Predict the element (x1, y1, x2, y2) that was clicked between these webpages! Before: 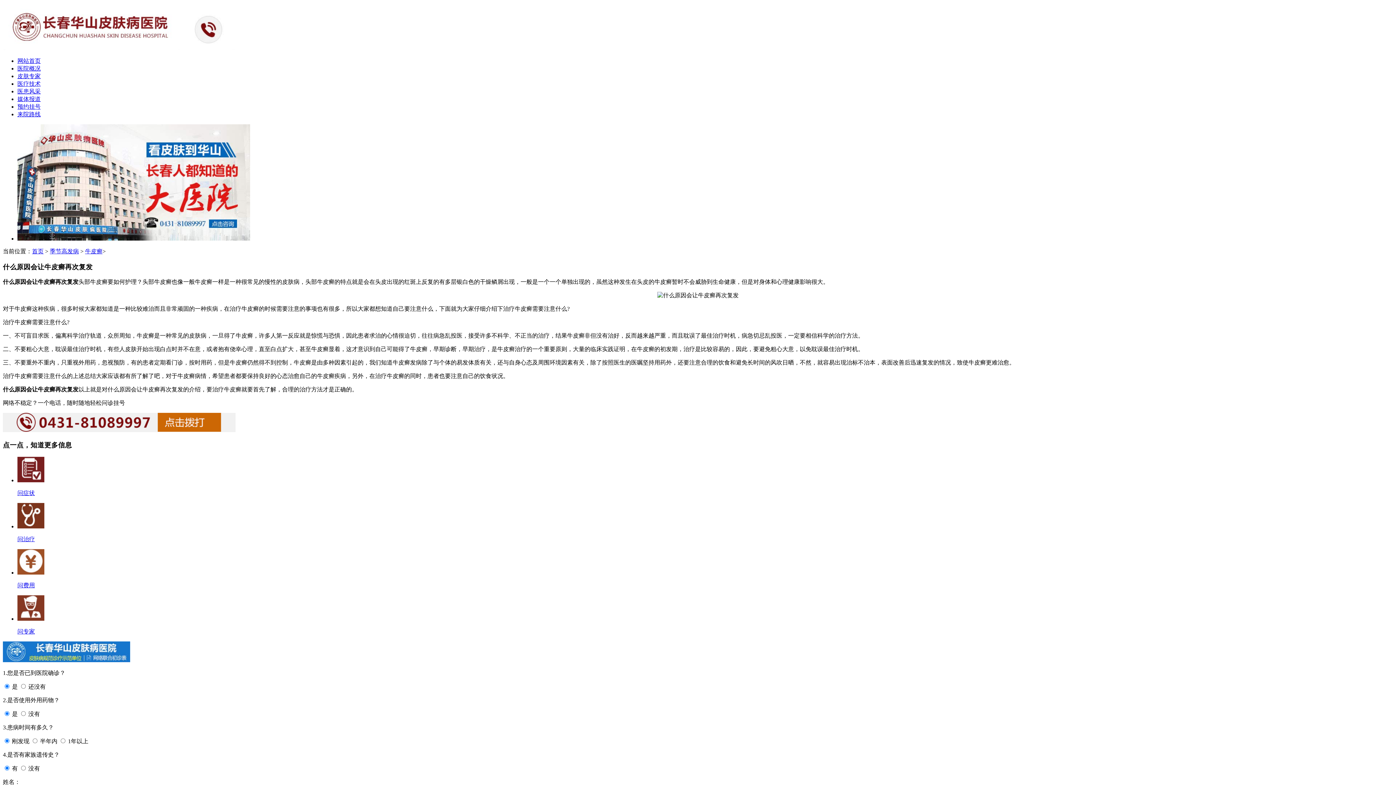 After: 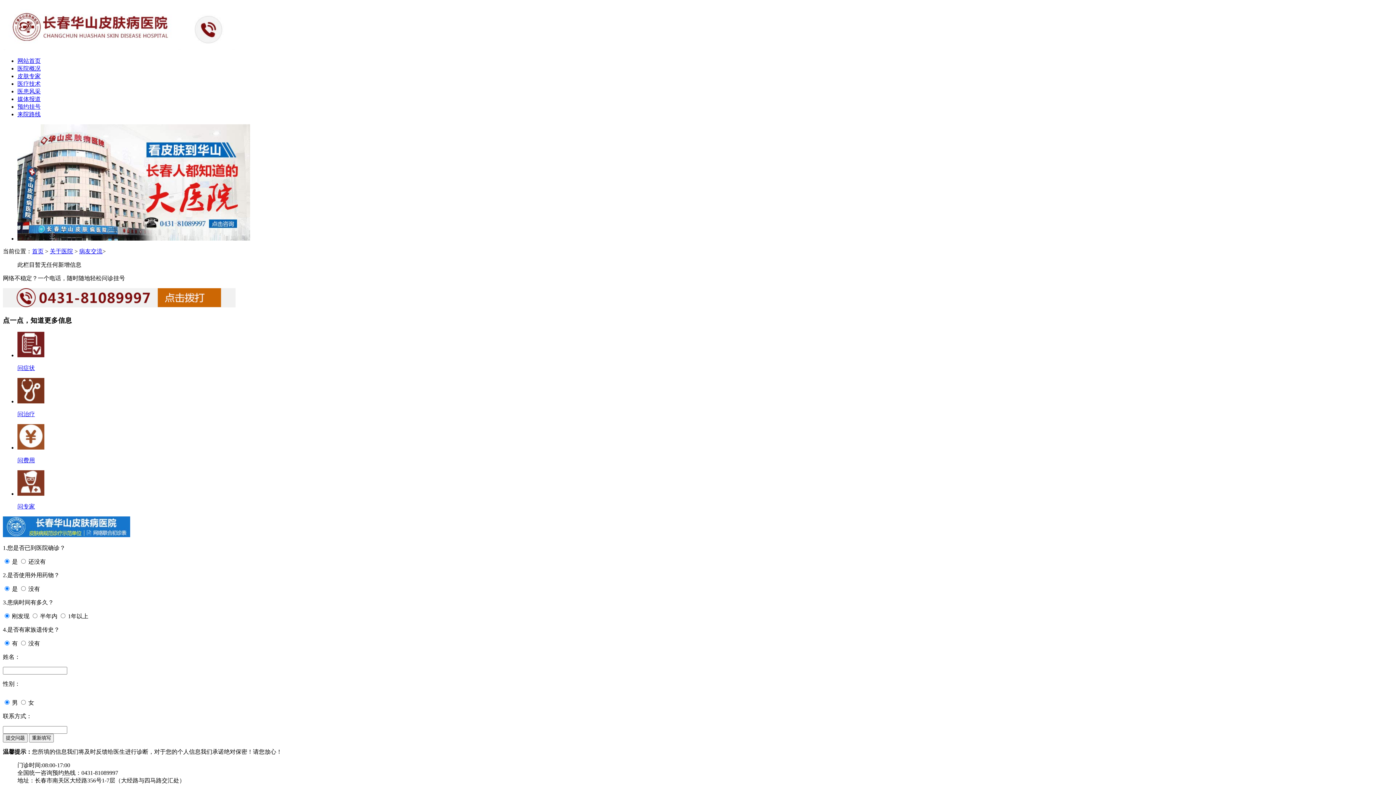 Action: label: 医患风采 bbox: (17, 88, 40, 94)